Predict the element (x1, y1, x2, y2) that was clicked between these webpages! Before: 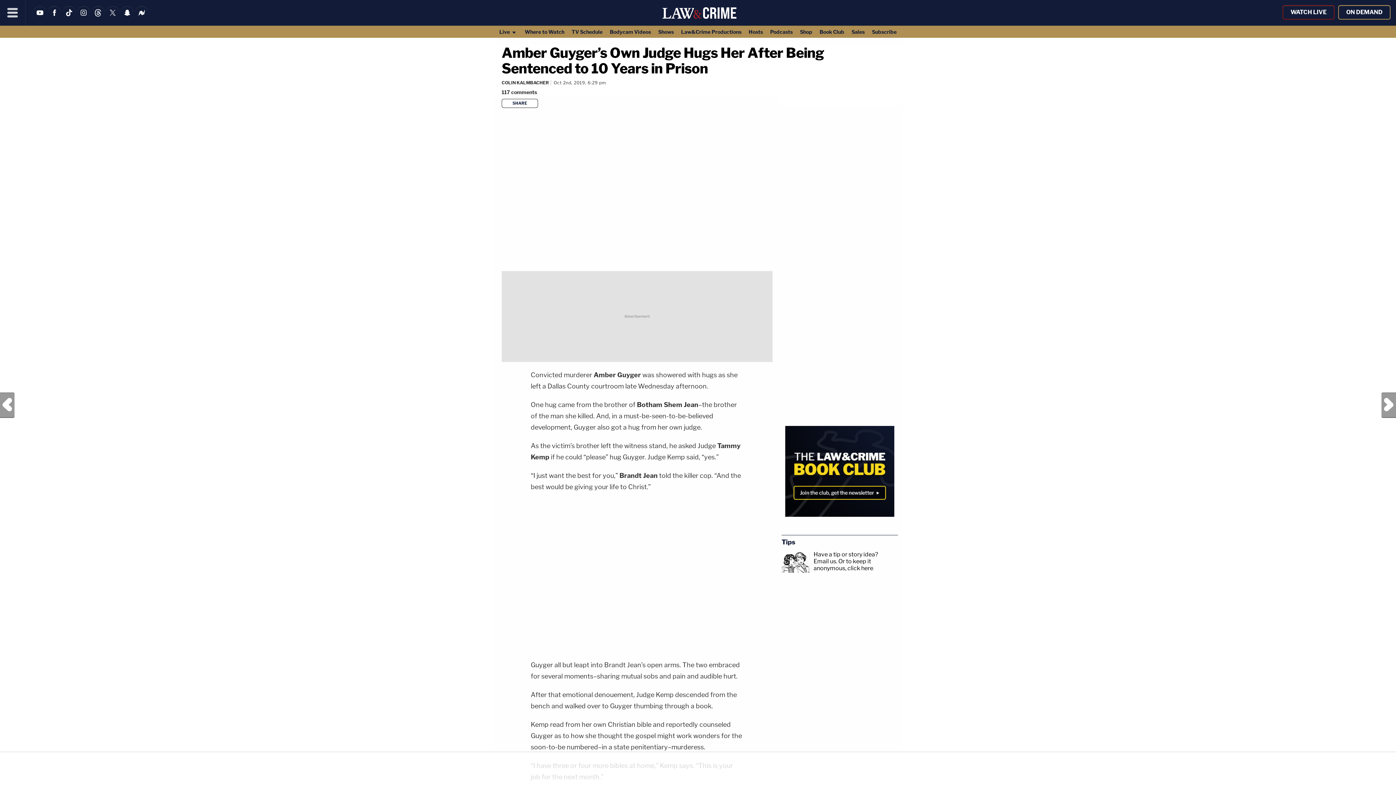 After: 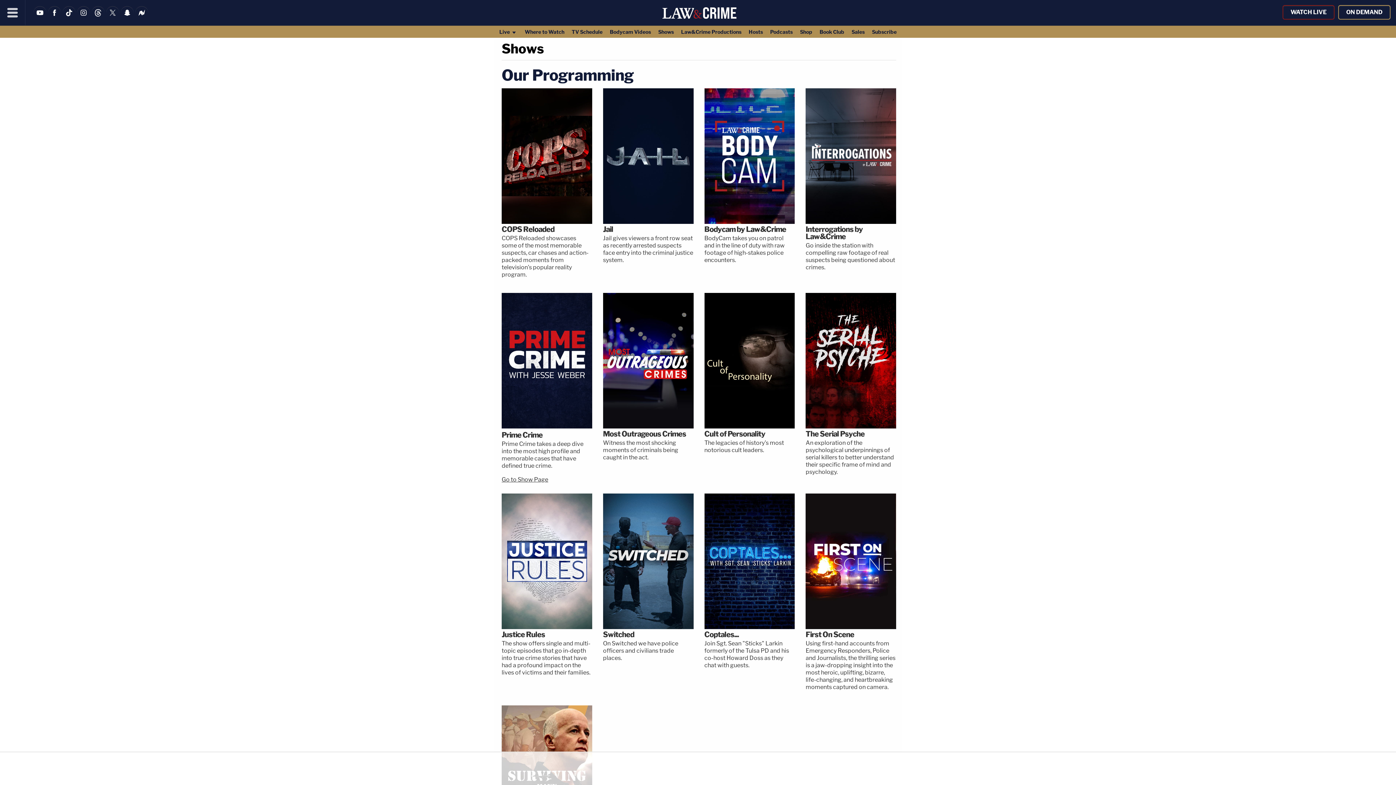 Action: label: Shows bbox: (654, 25, 677, 37)